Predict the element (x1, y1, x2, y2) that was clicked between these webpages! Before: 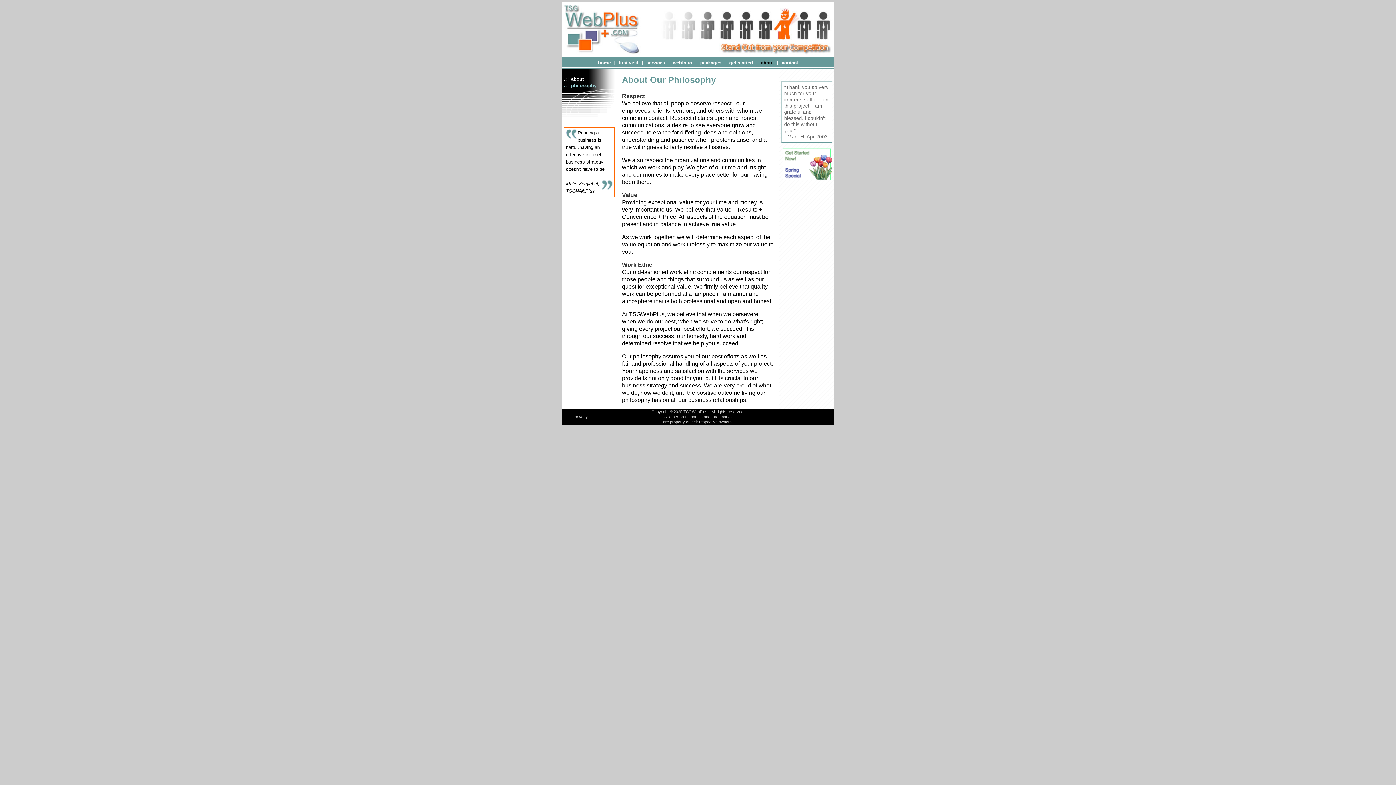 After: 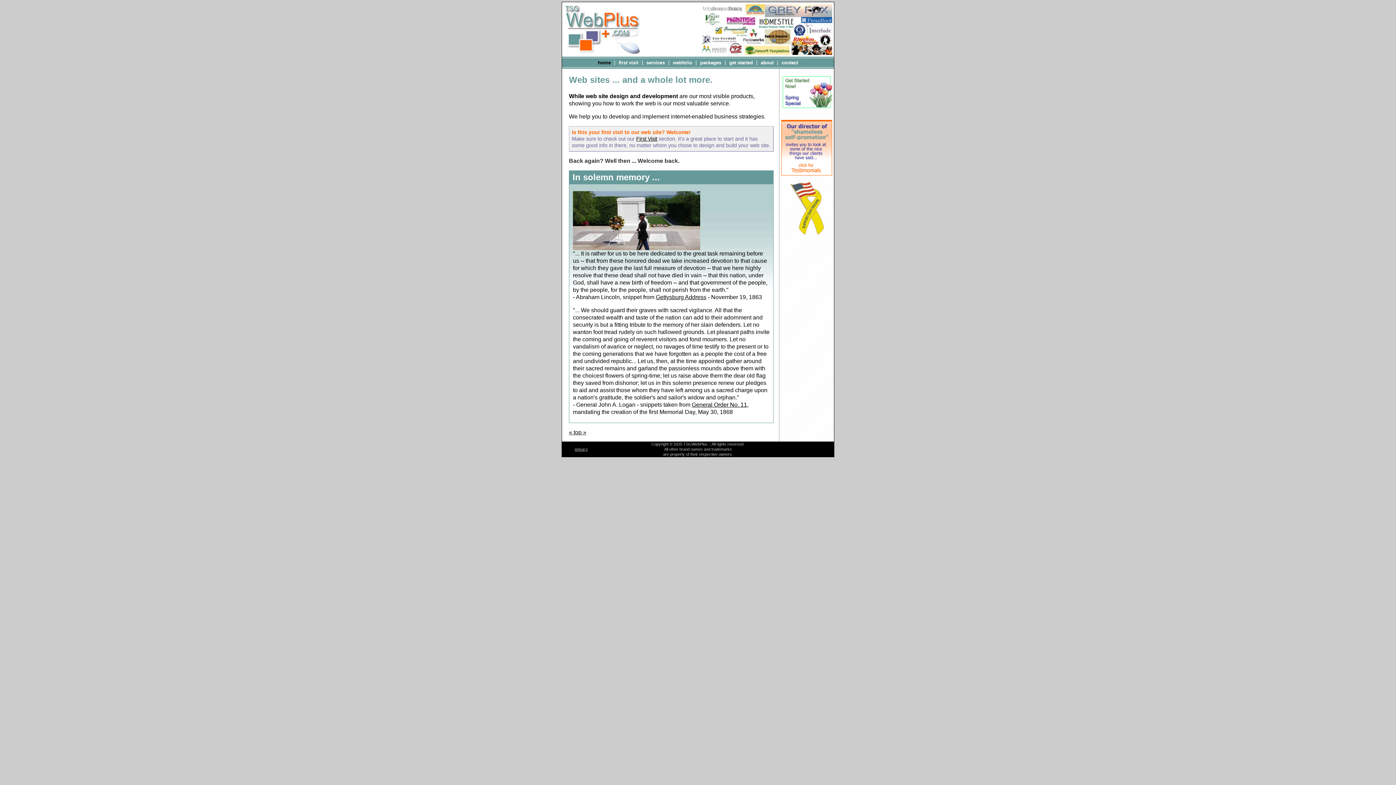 Action: bbox: (562, 51, 834, 57)